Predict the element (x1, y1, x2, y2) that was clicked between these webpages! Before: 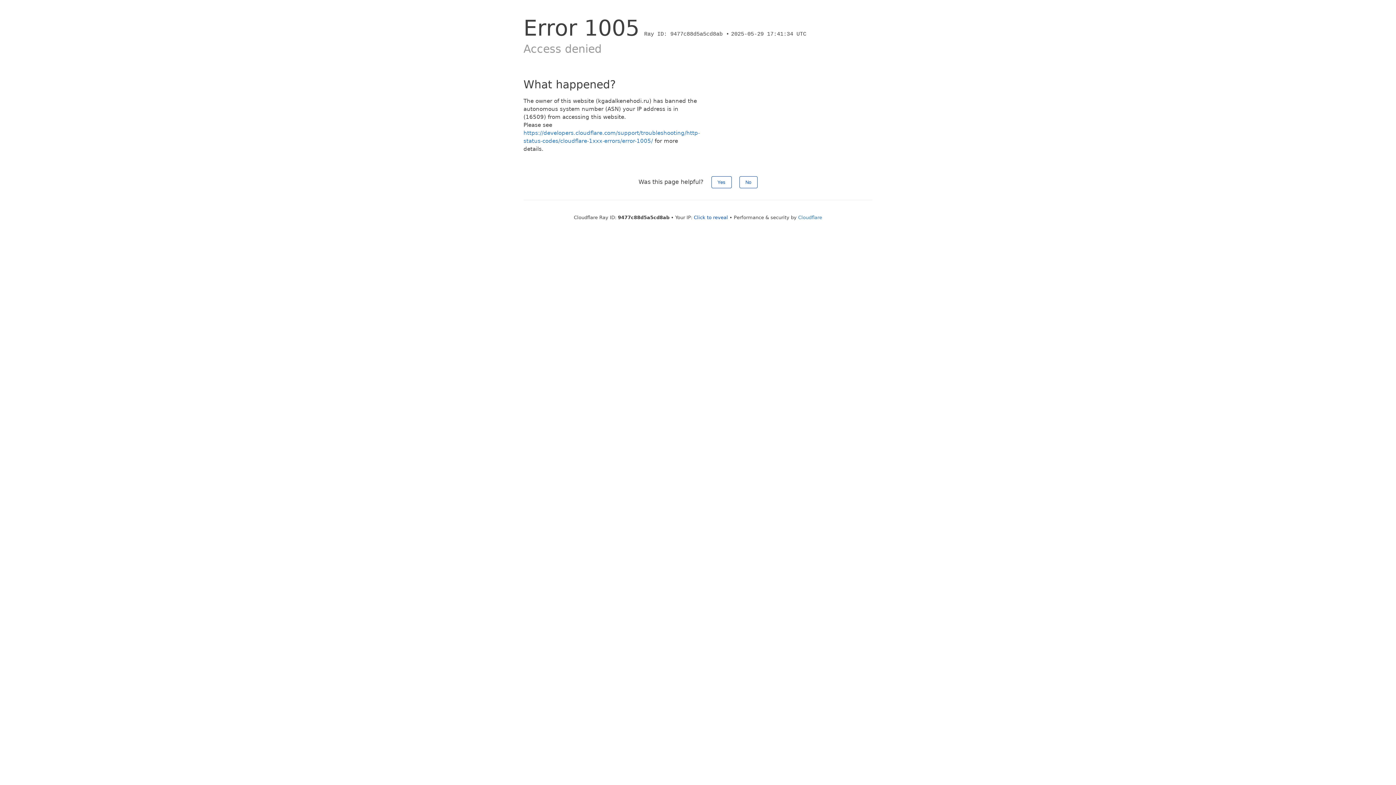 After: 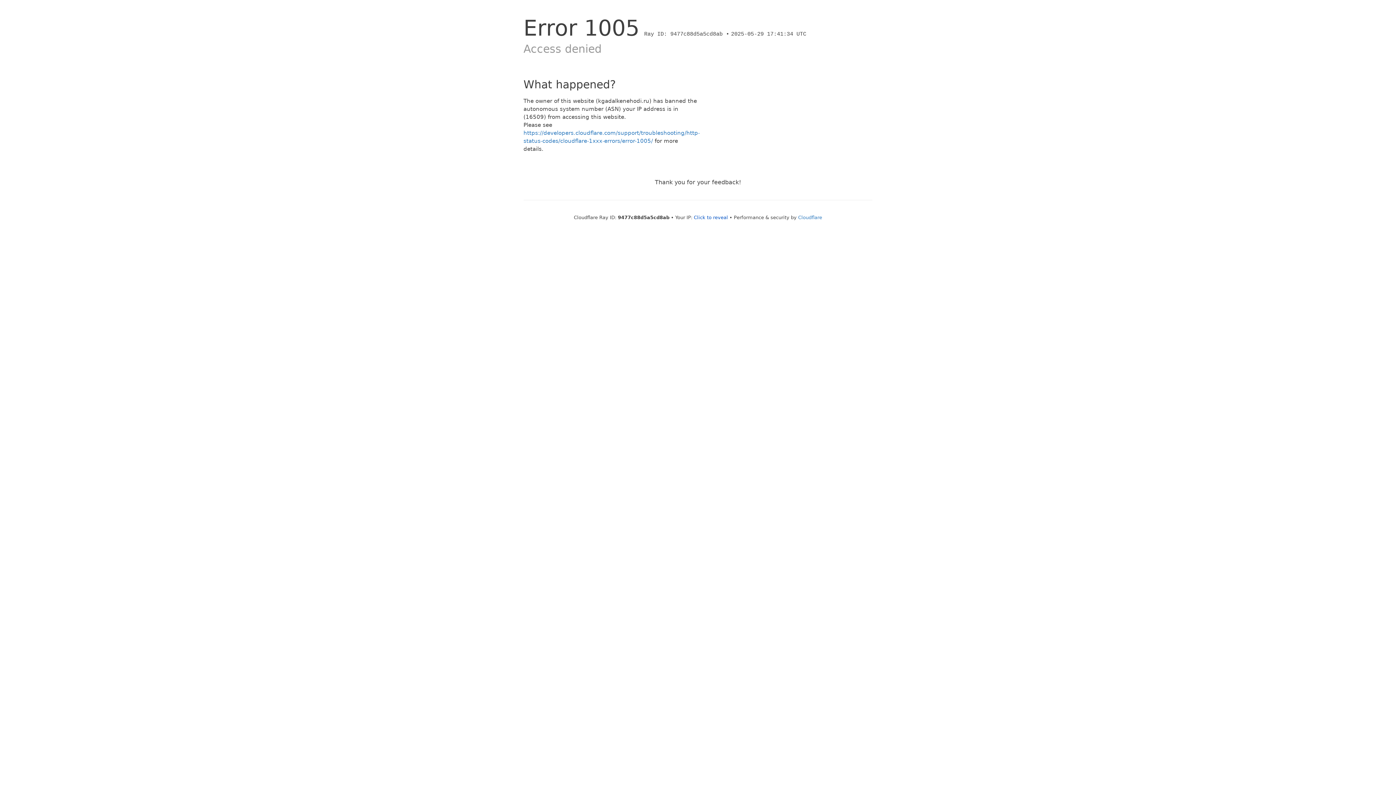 Action: label: No bbox: (739, 176, 757, 188)